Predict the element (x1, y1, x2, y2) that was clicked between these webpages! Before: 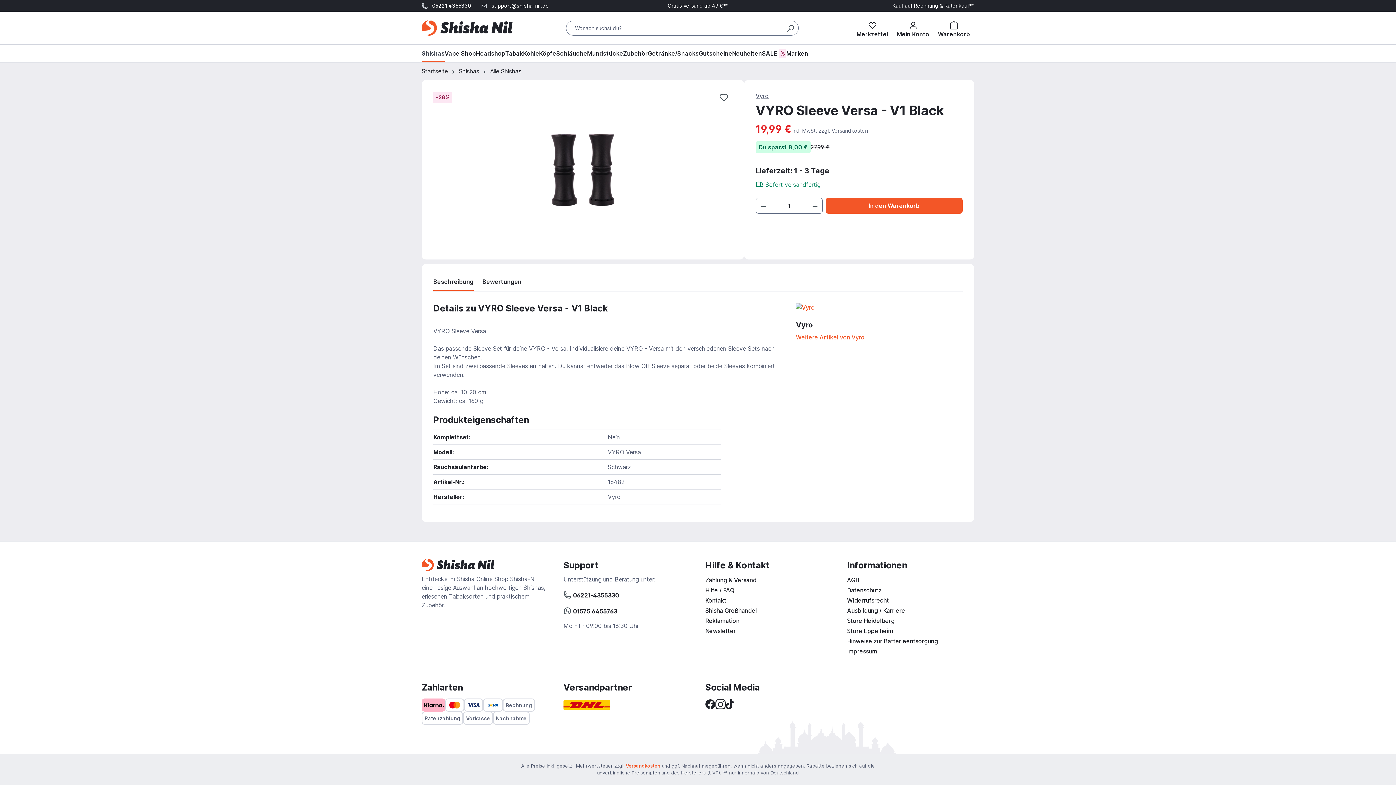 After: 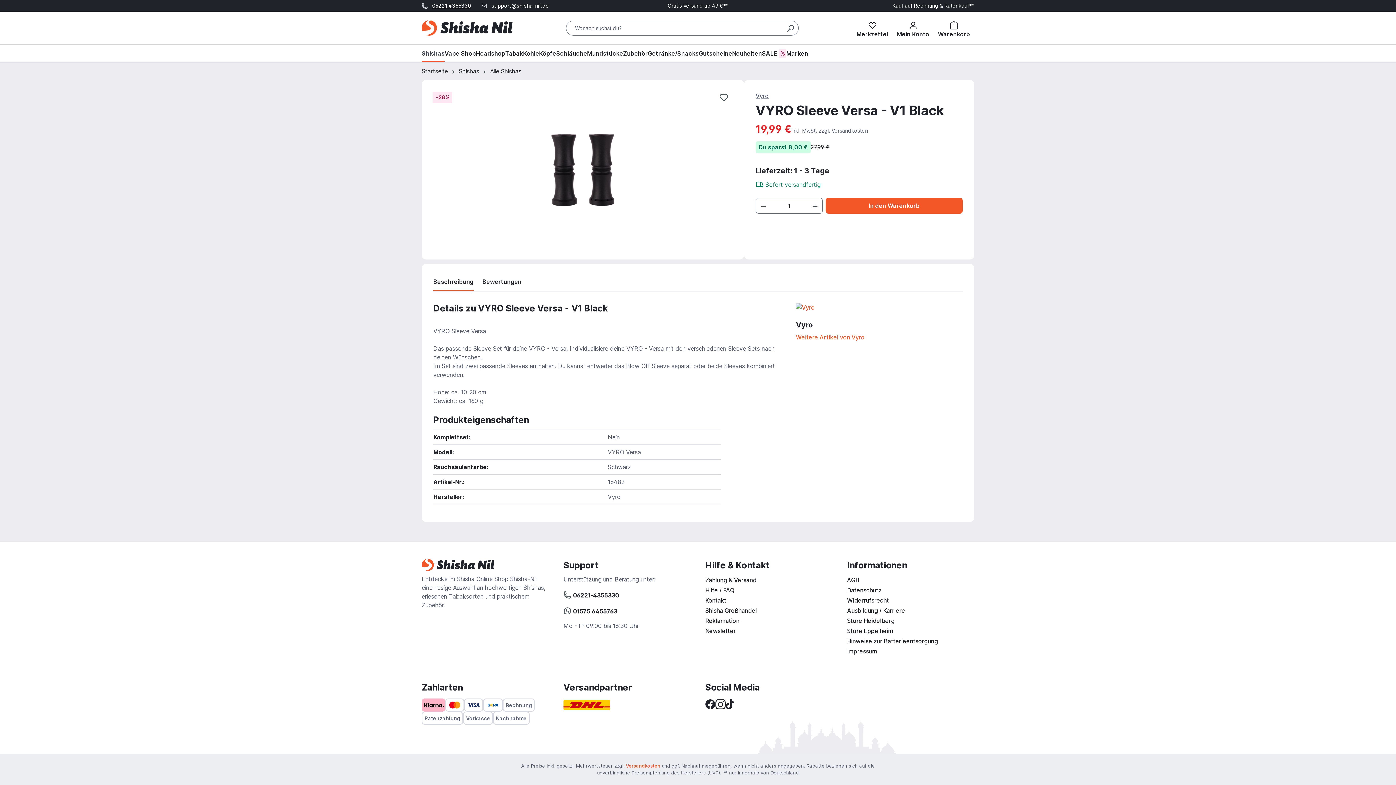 Action: label: 06221 4355330 bbox: (432, 2, 471, 8)